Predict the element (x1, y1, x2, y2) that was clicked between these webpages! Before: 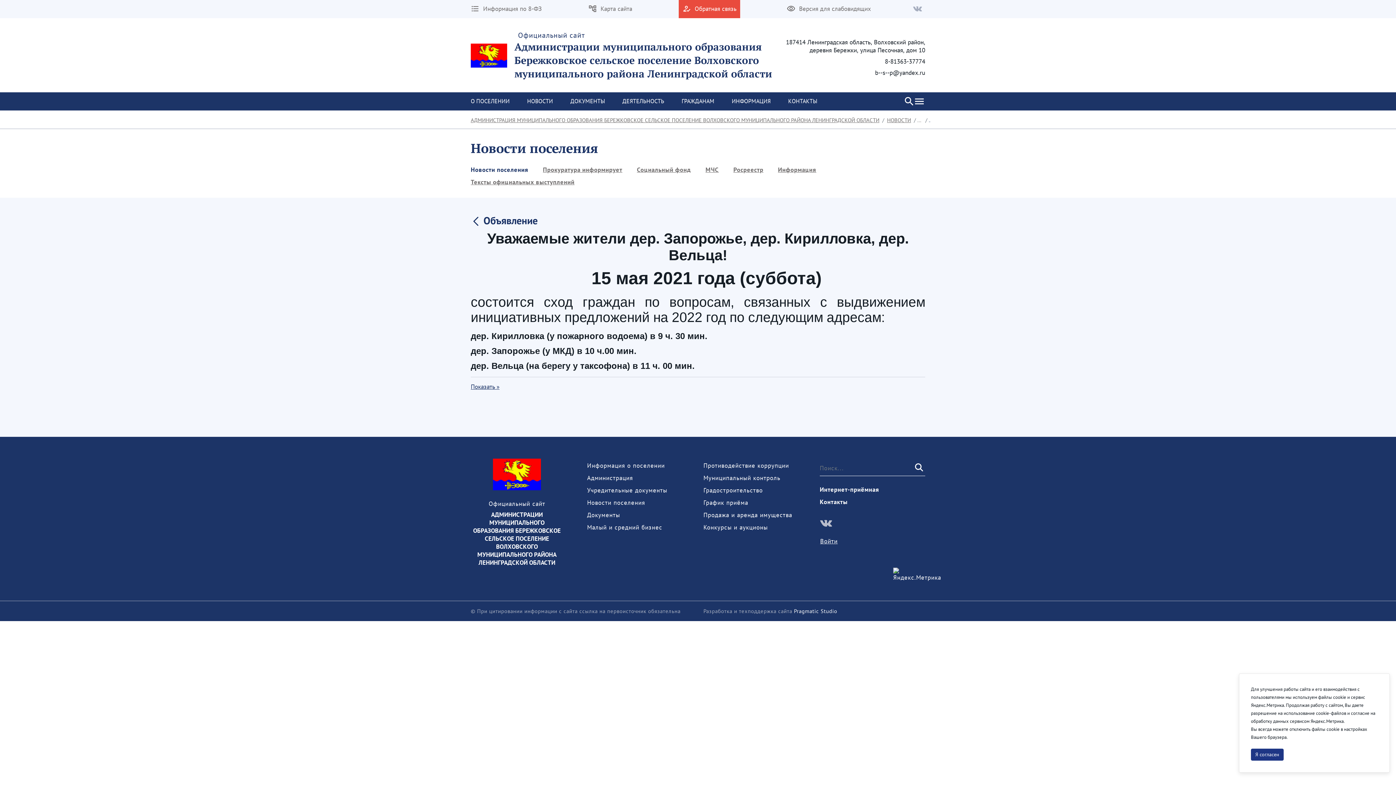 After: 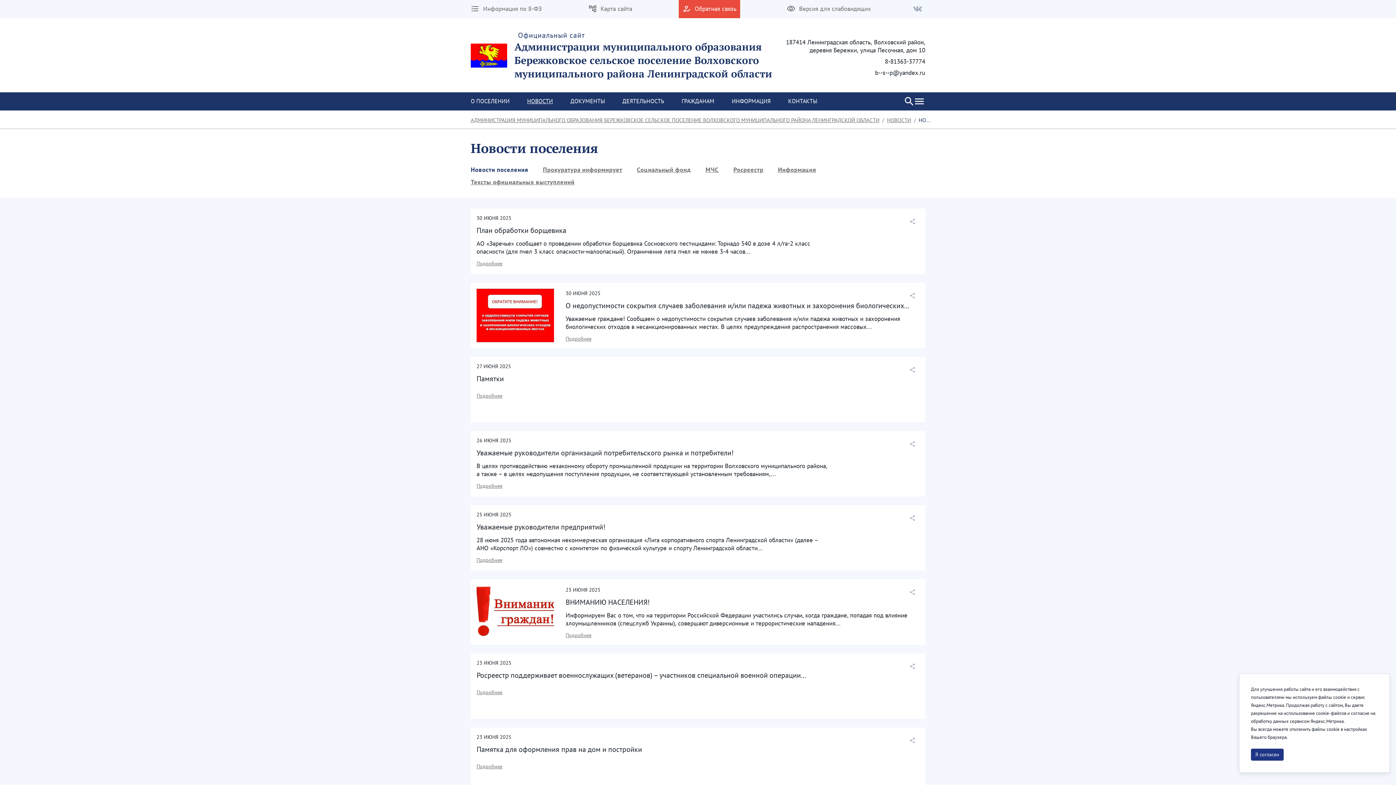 Action: label: НОВОСТИ bbox: (518, 92, 561, 110)